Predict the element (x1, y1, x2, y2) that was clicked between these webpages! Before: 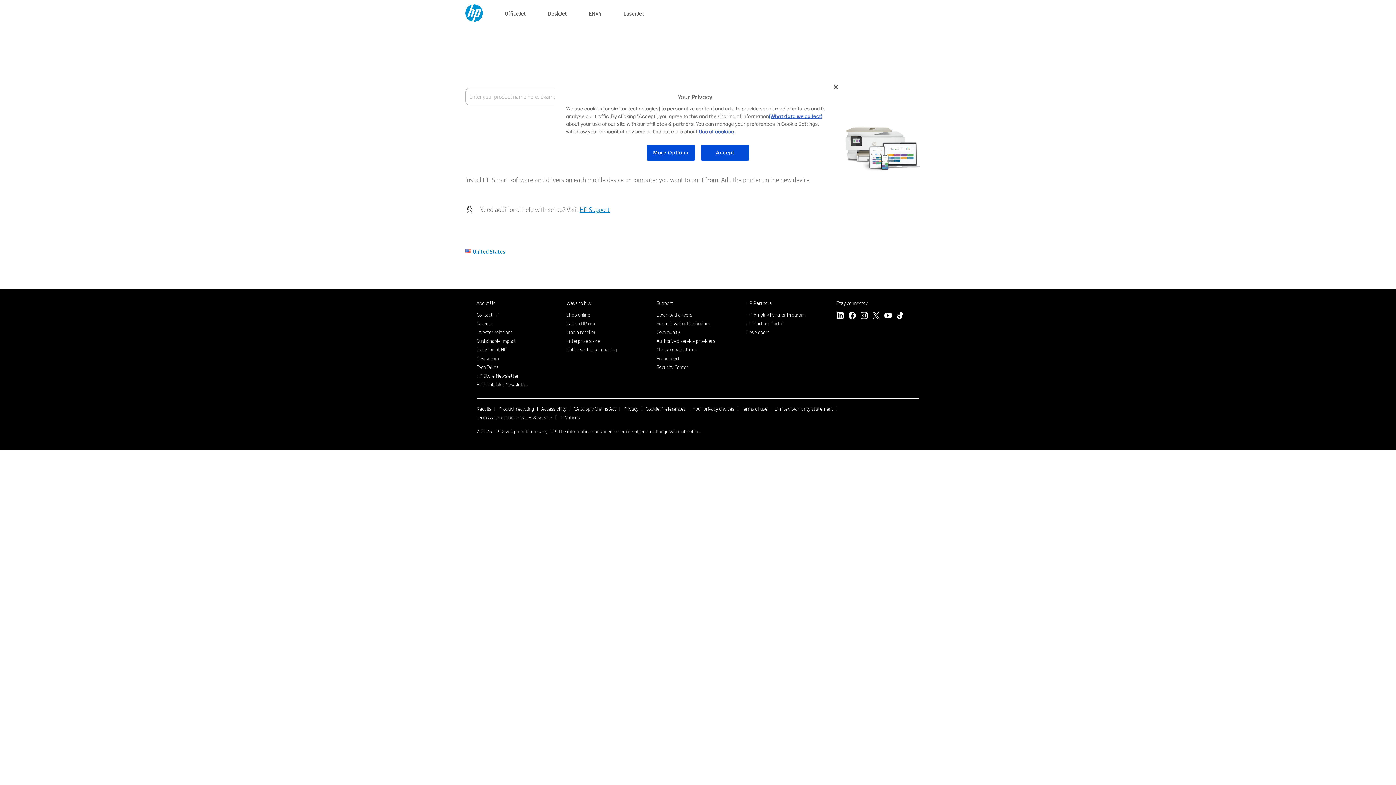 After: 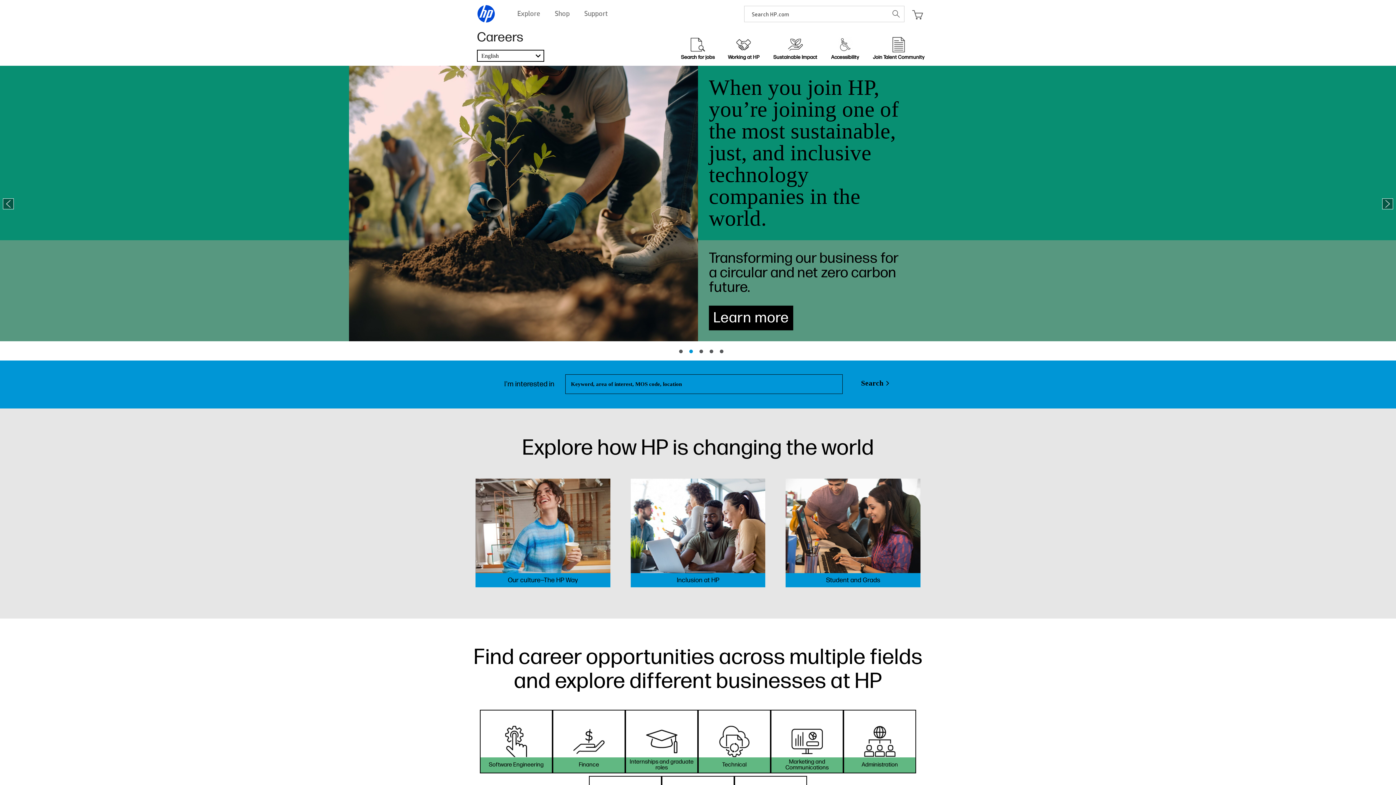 Action: label: Careers bbox: (476, 320, 492, 326)